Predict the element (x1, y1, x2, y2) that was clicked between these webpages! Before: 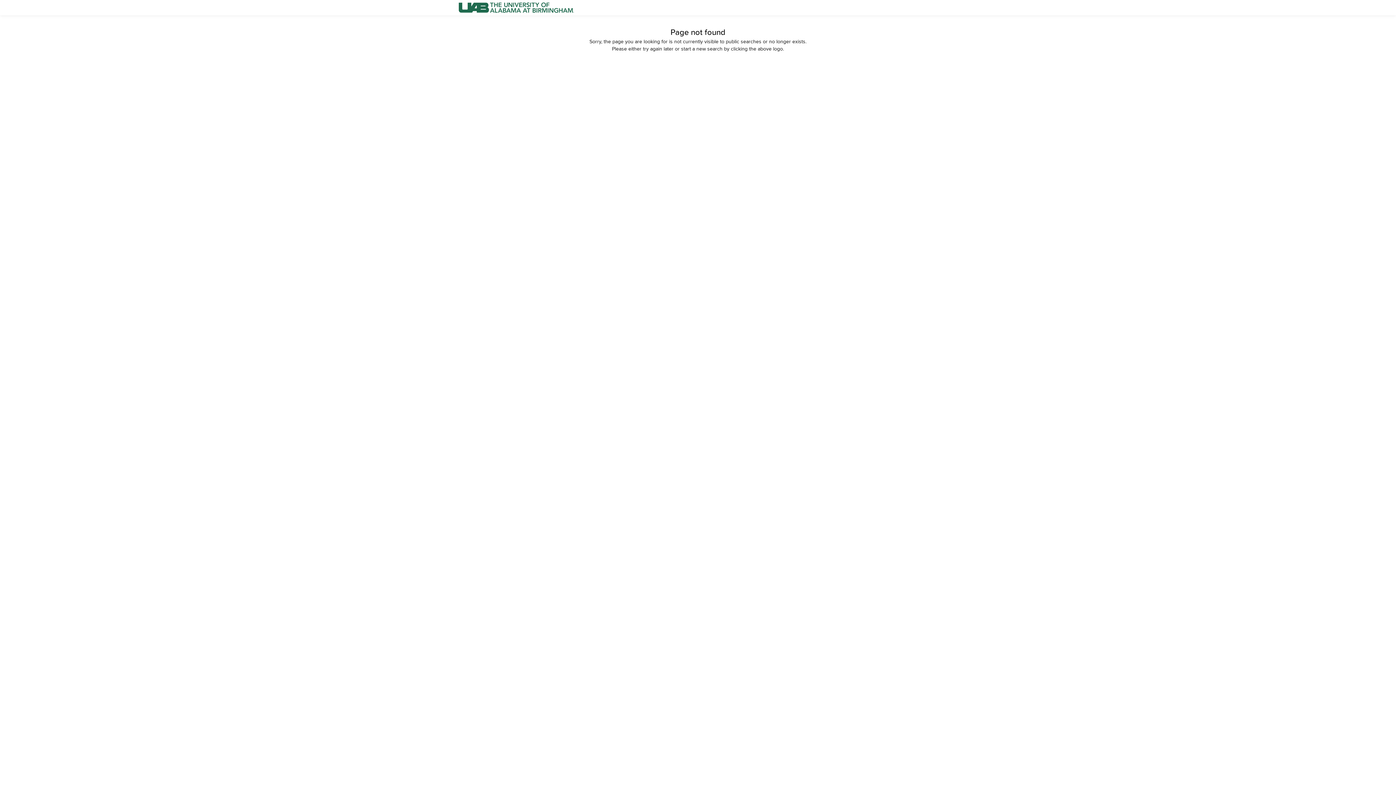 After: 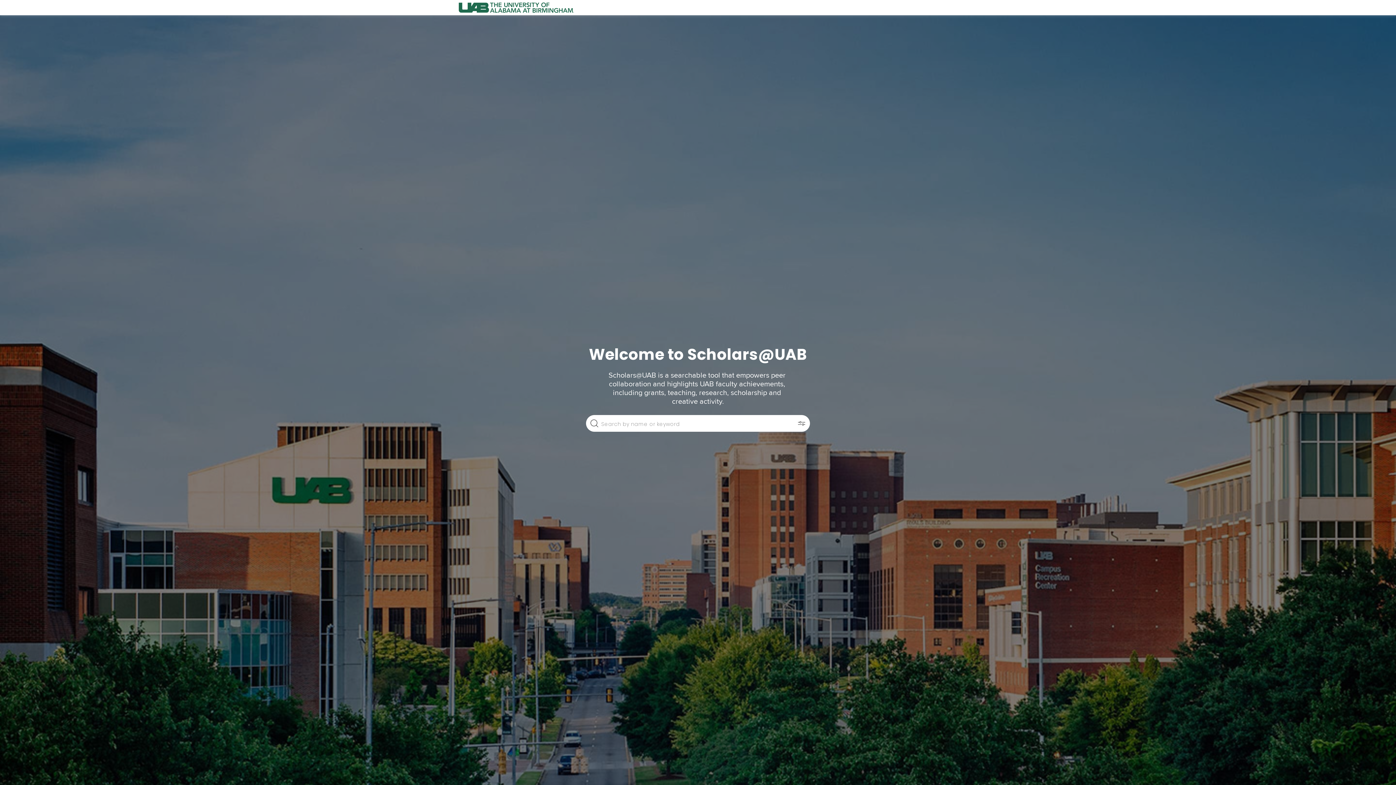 Action: bbox: (458, 0, 574, 15)